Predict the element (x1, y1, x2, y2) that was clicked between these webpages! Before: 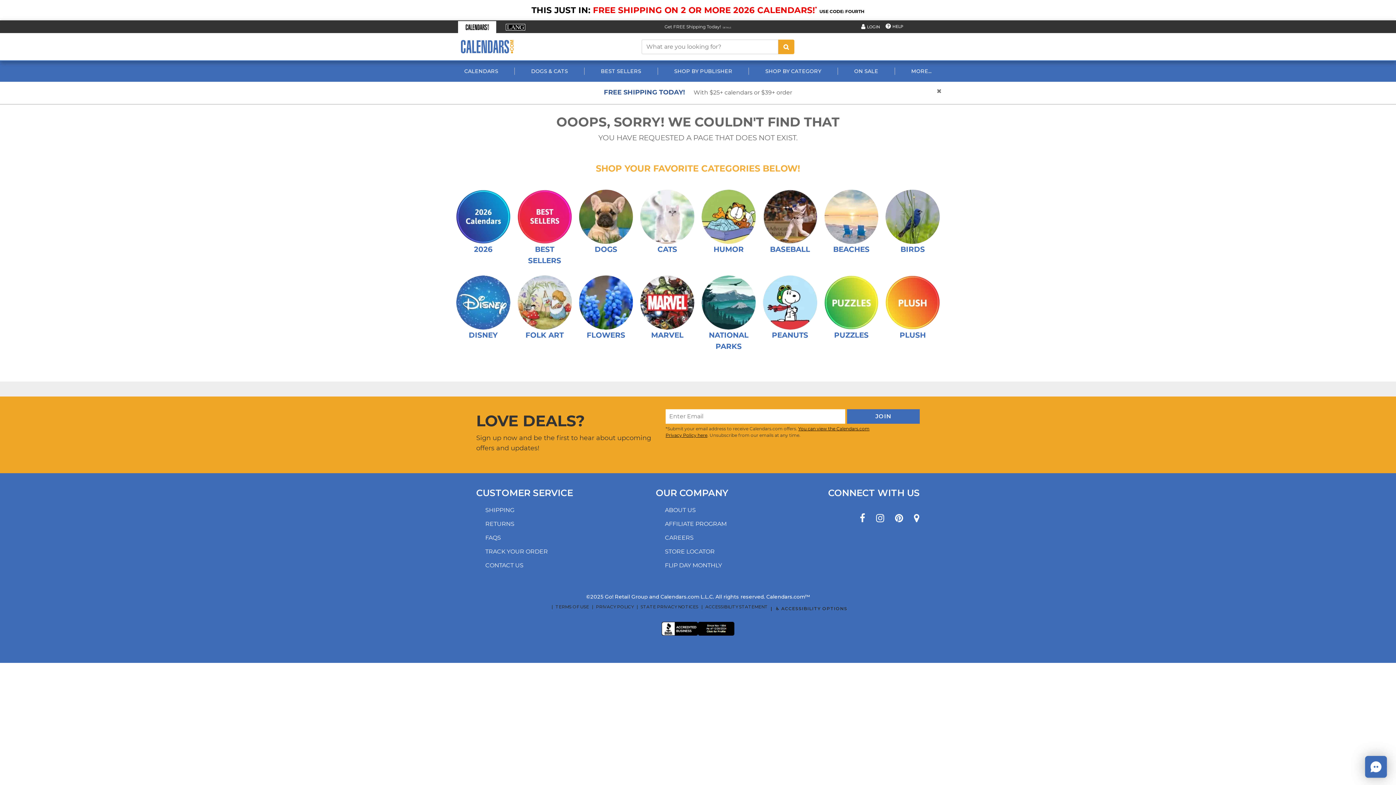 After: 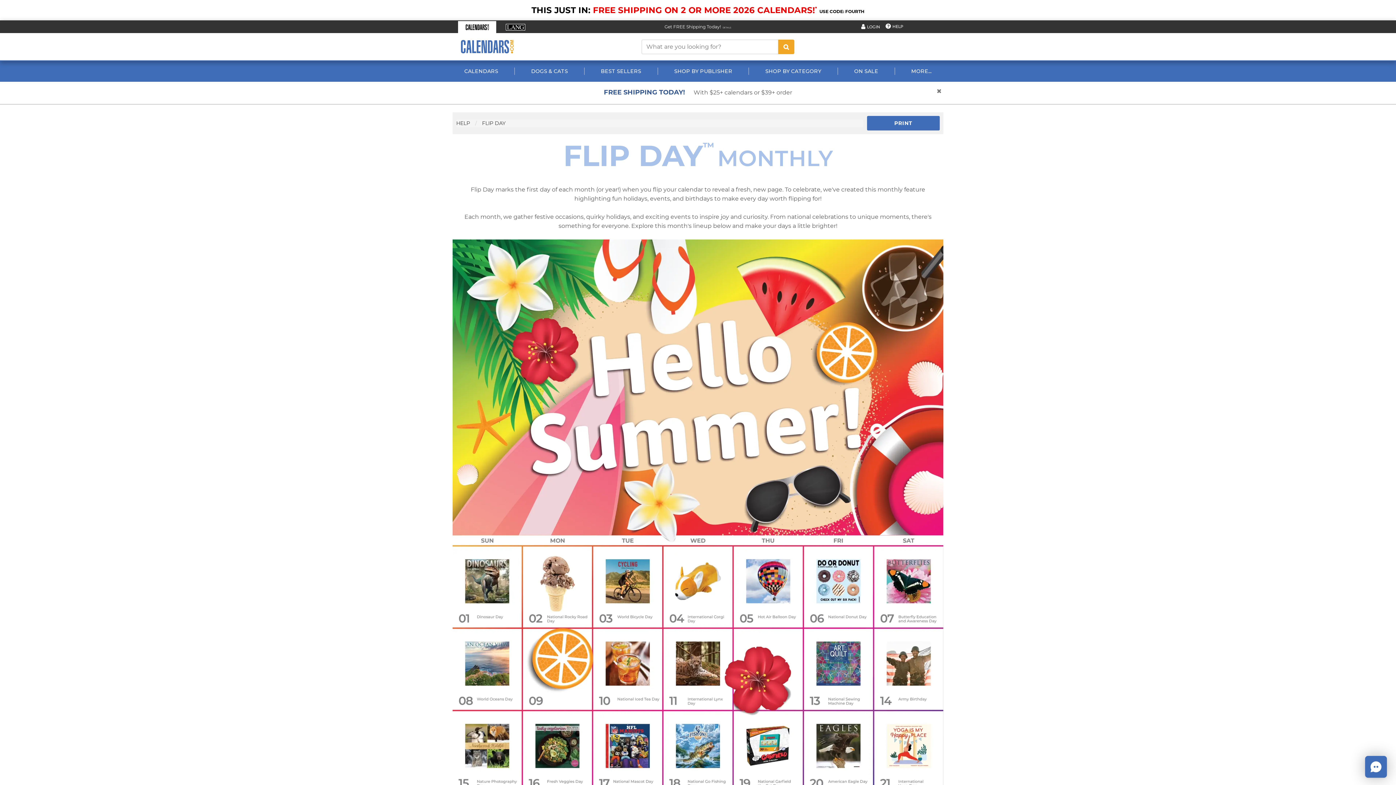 Action: bbox: (665, 562, 722, 568) label: FLIP DAY MONTHLY